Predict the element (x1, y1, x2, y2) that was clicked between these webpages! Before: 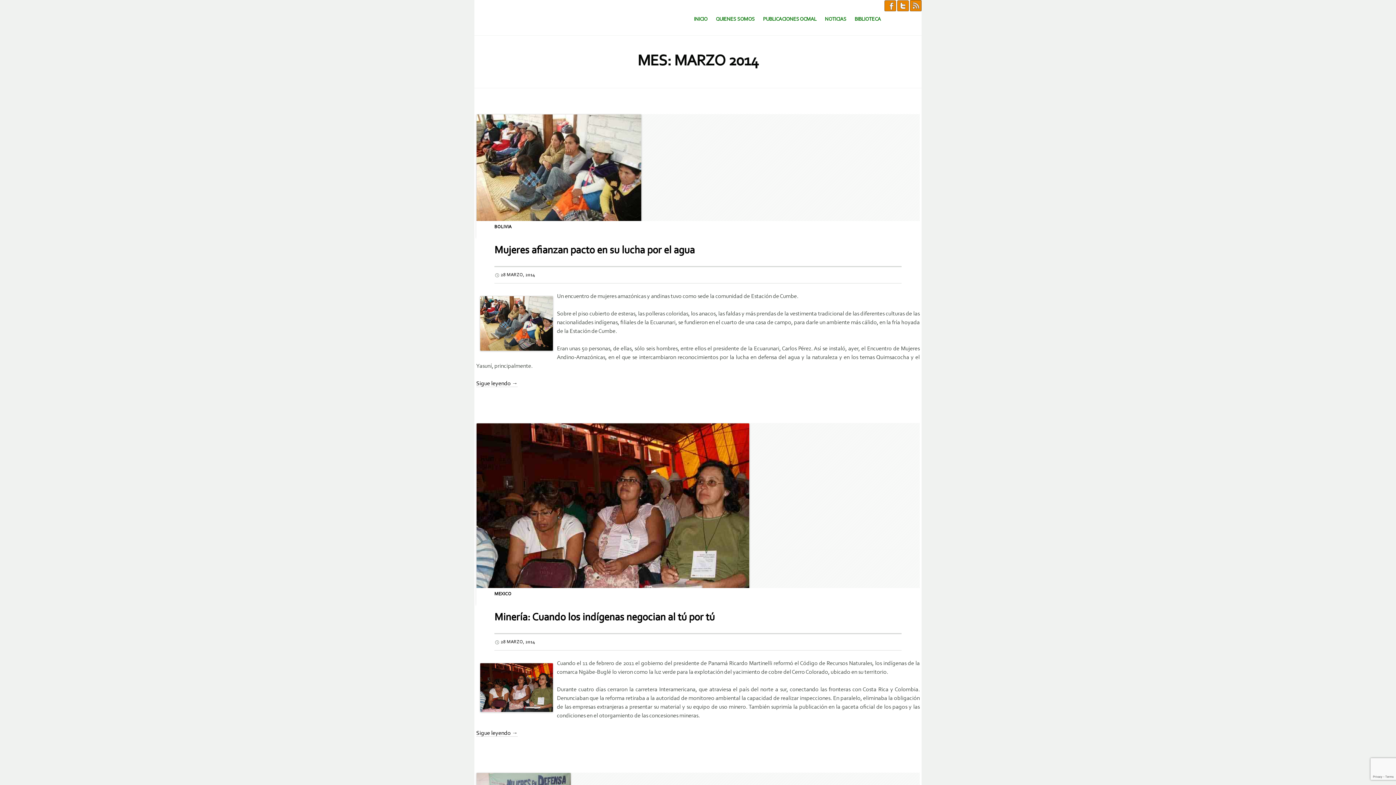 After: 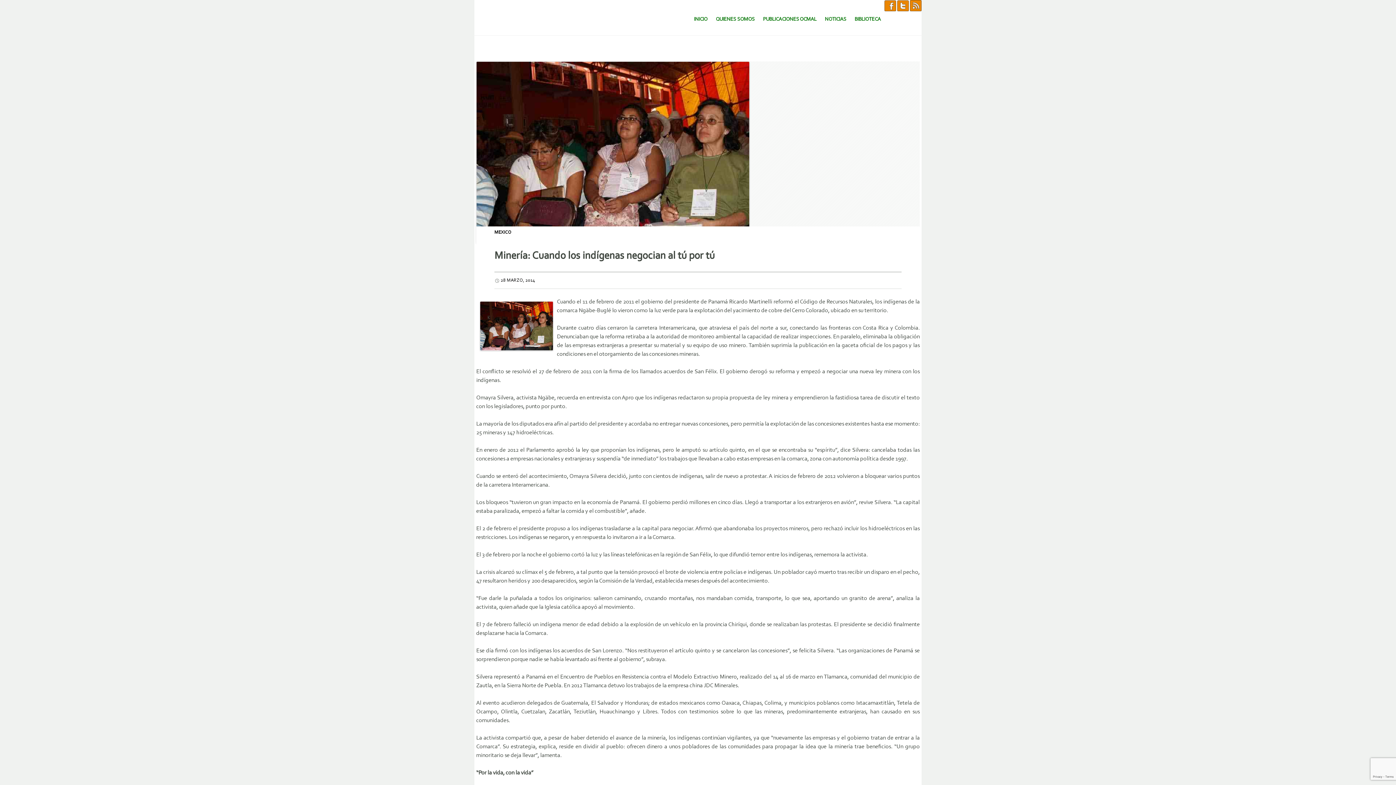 Action: bbox: (476, 423, 920, 605)